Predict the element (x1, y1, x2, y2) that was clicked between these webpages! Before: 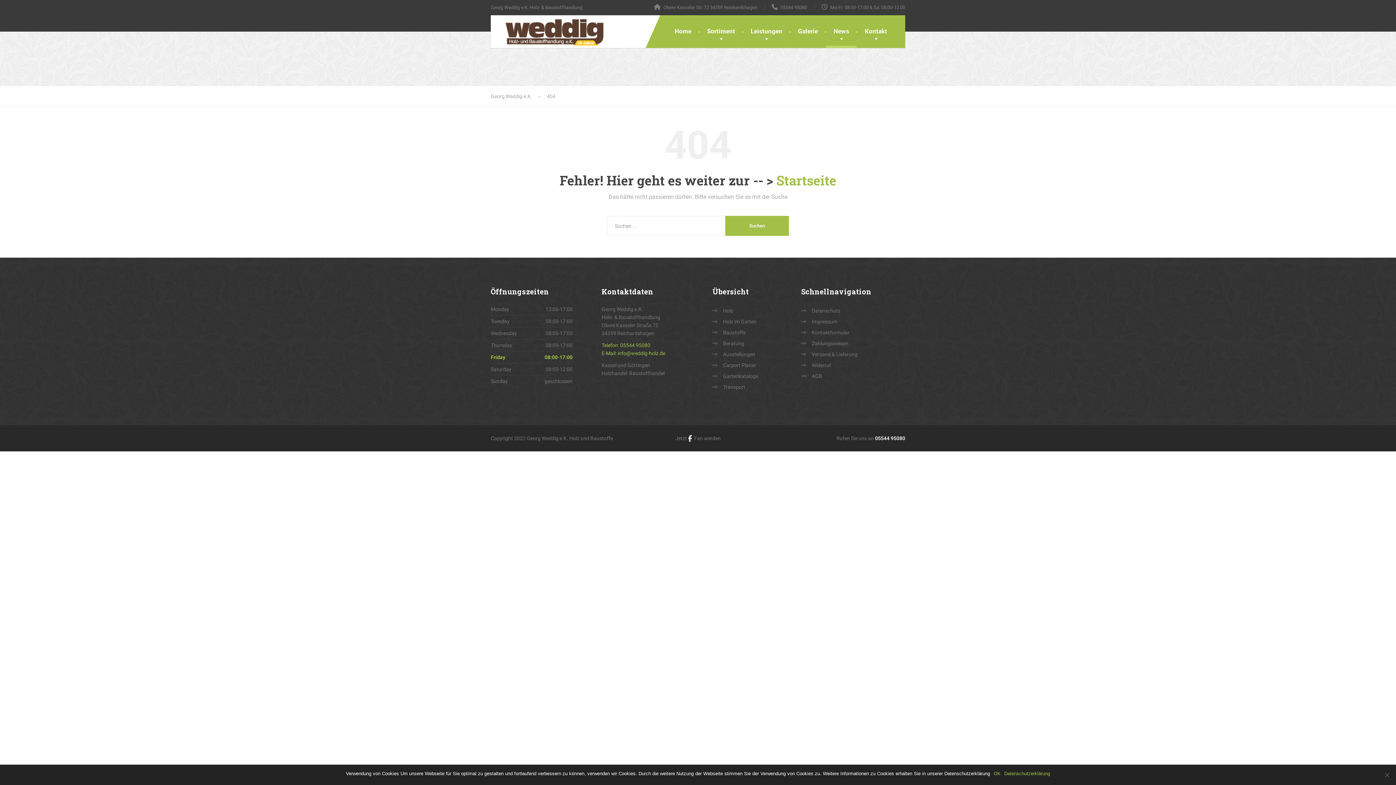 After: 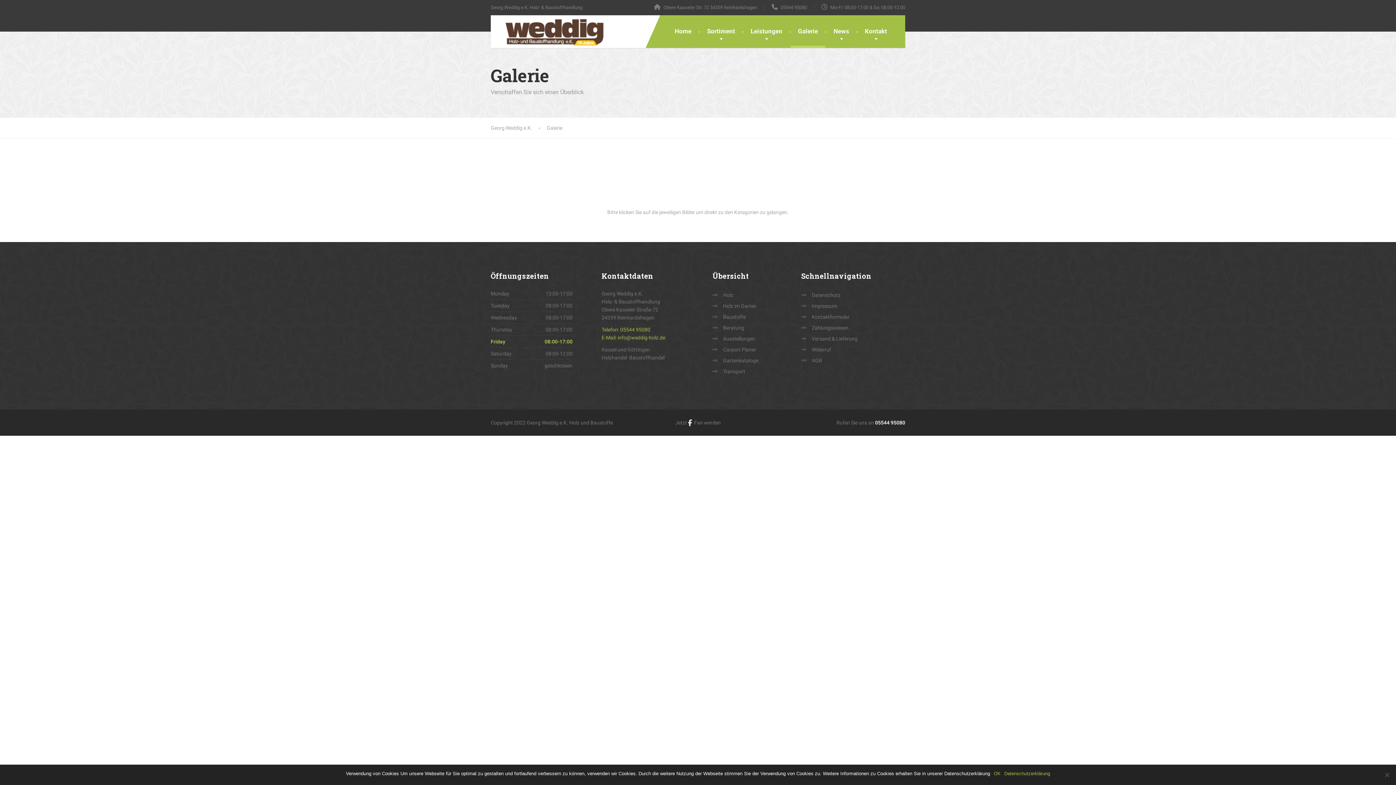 Action: bbox: (790, 15, 825, 48) label: Galerie